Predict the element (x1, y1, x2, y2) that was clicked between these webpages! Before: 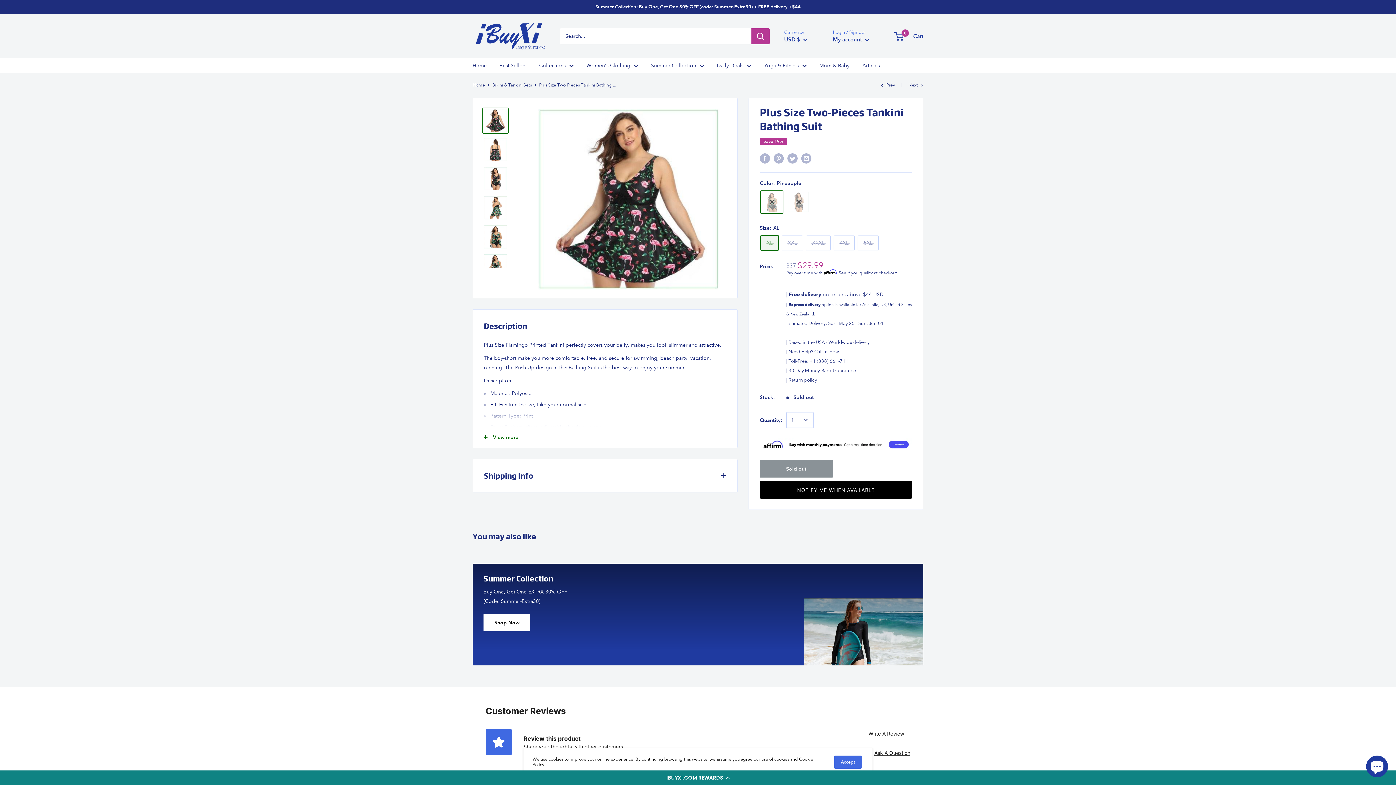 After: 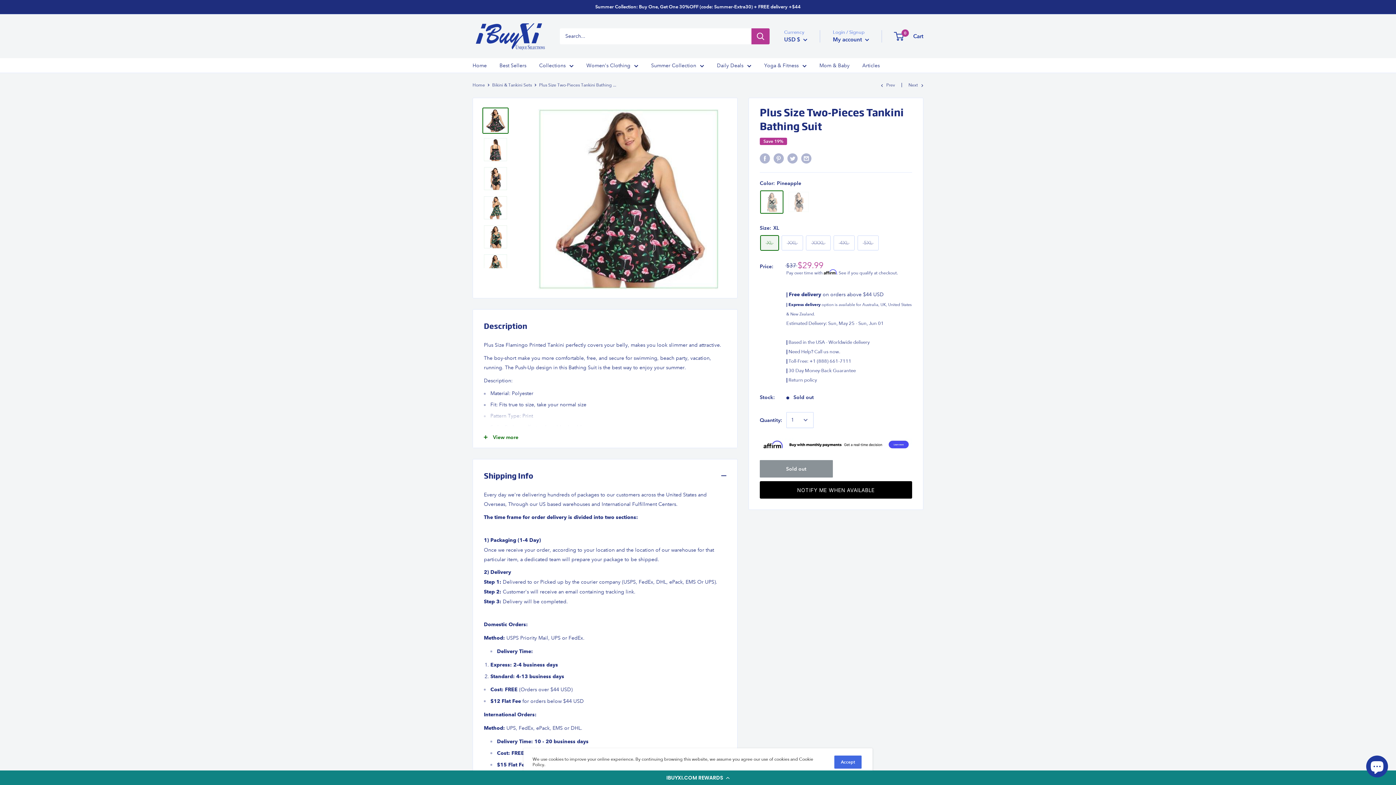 Action: bbox: (473, 459, 737, 492) label: Shipping Info